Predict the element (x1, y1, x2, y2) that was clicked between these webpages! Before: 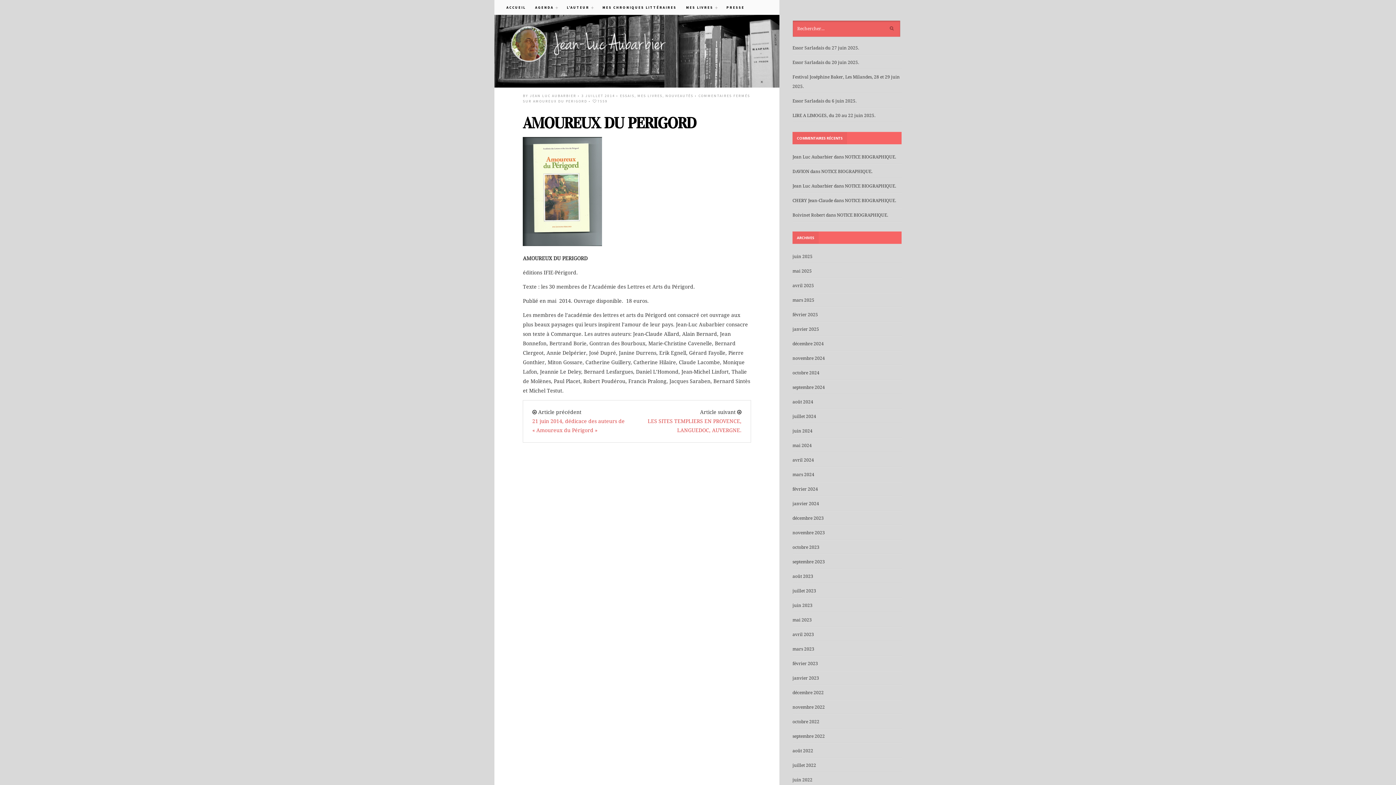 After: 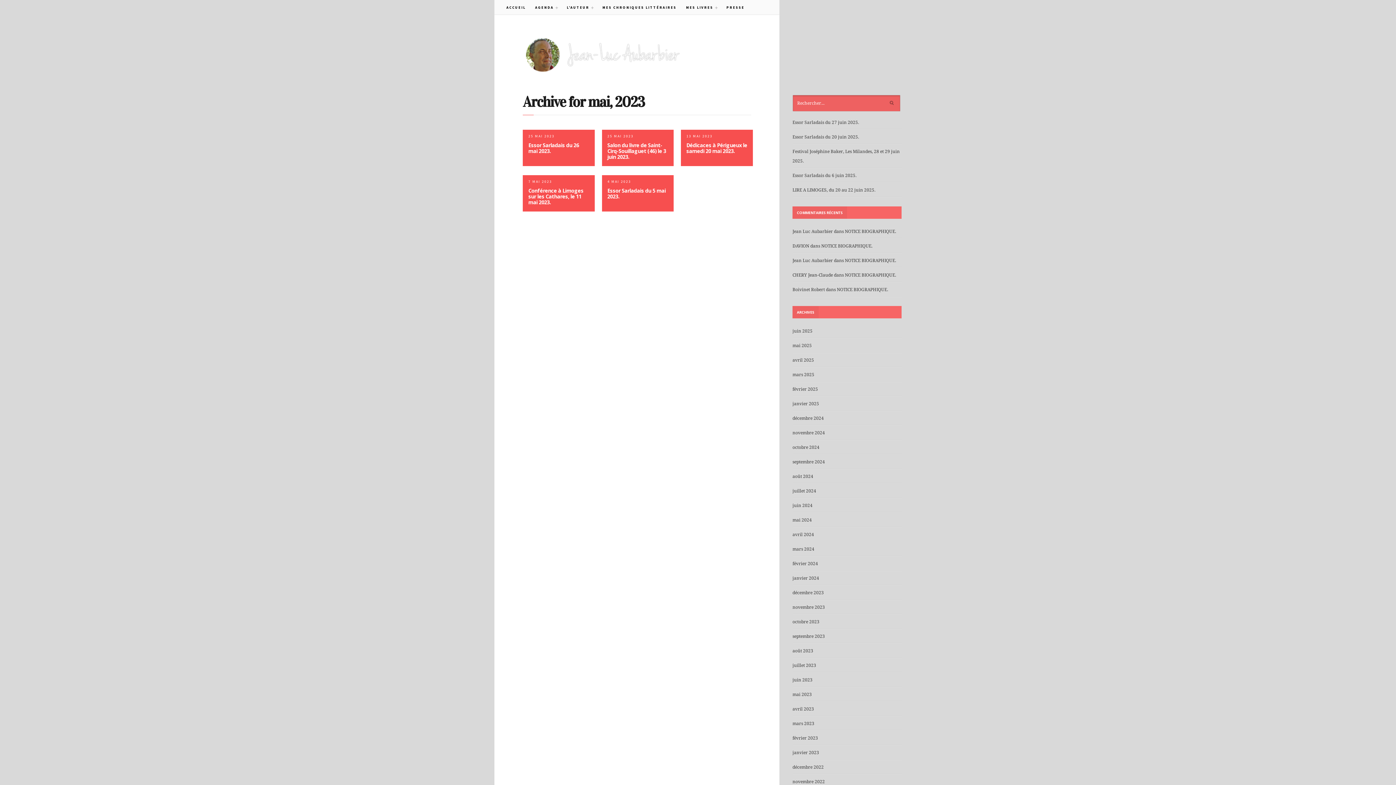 Action: bbox: (792, 617, 812, 622) label: mai 2023